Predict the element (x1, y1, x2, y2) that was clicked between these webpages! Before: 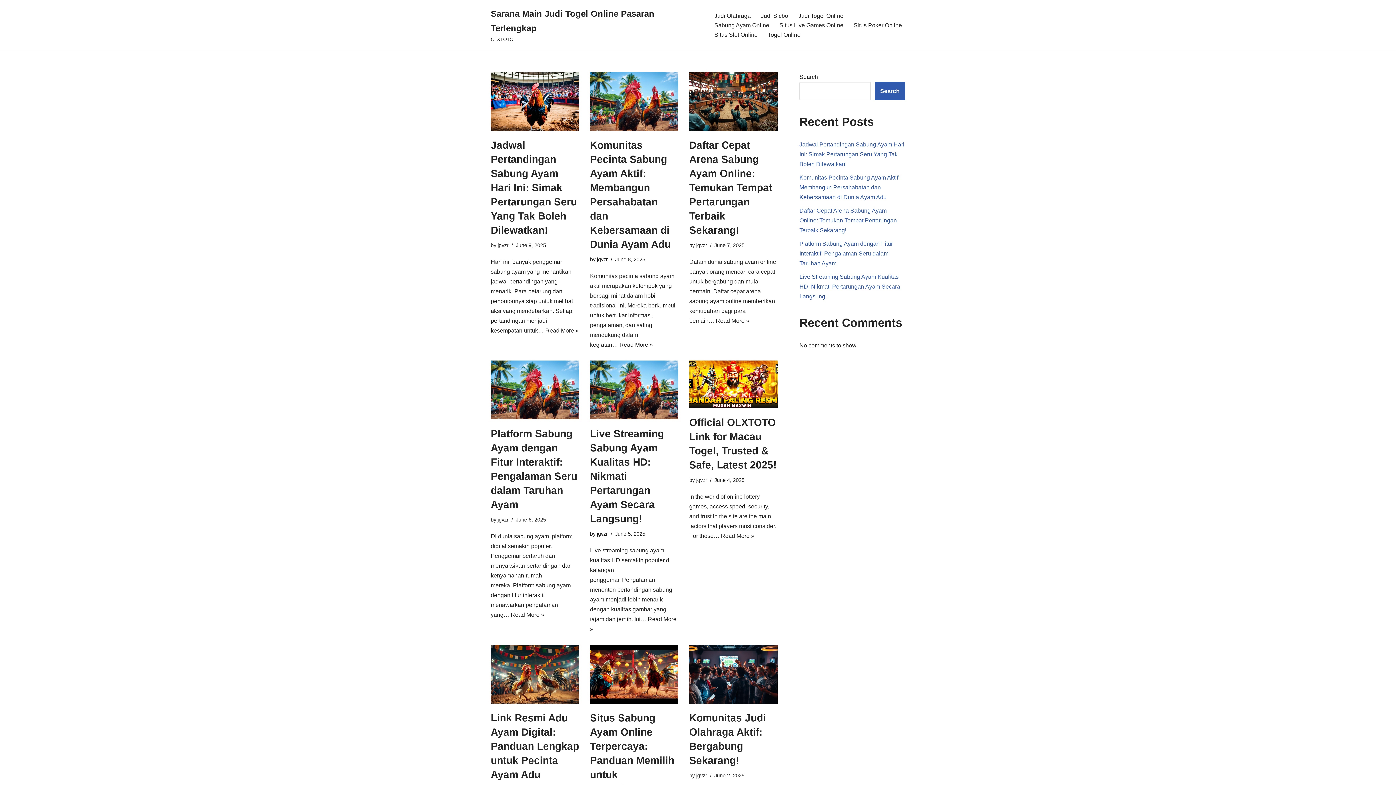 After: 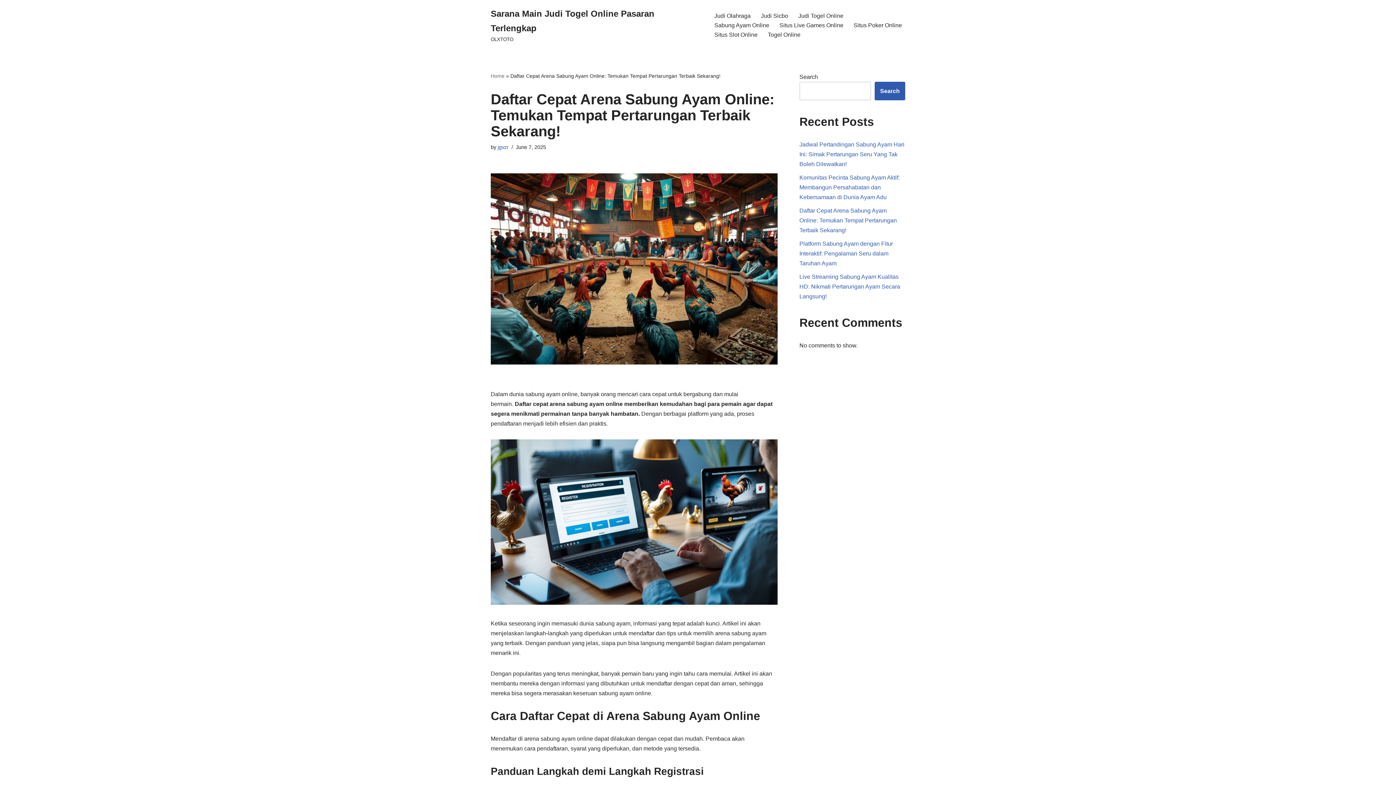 Action: label: Daftar Cepat Arena Sabung Ayam Online: Temukan Tempat Pertarungan Terbaik Sekarang! bbox: (799, 207, 897, 233)